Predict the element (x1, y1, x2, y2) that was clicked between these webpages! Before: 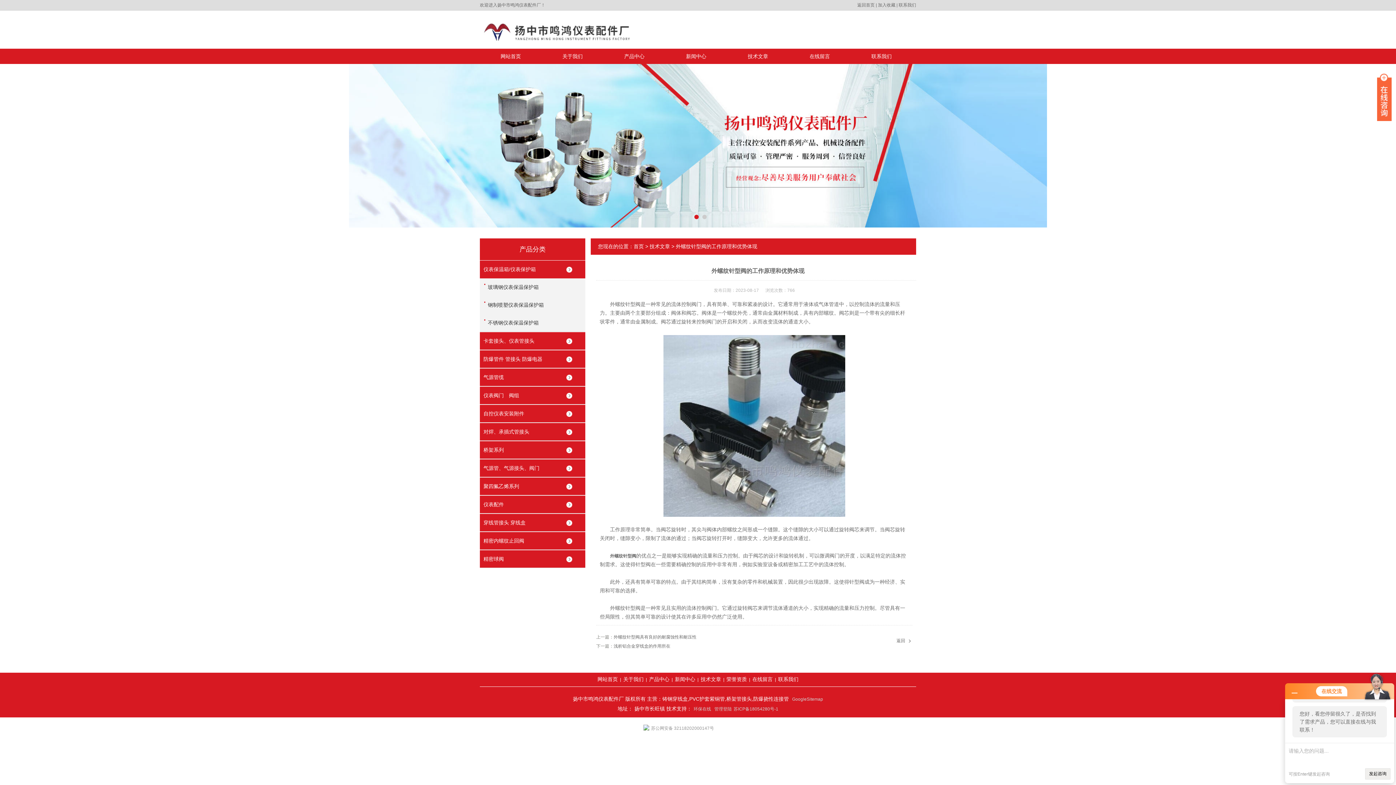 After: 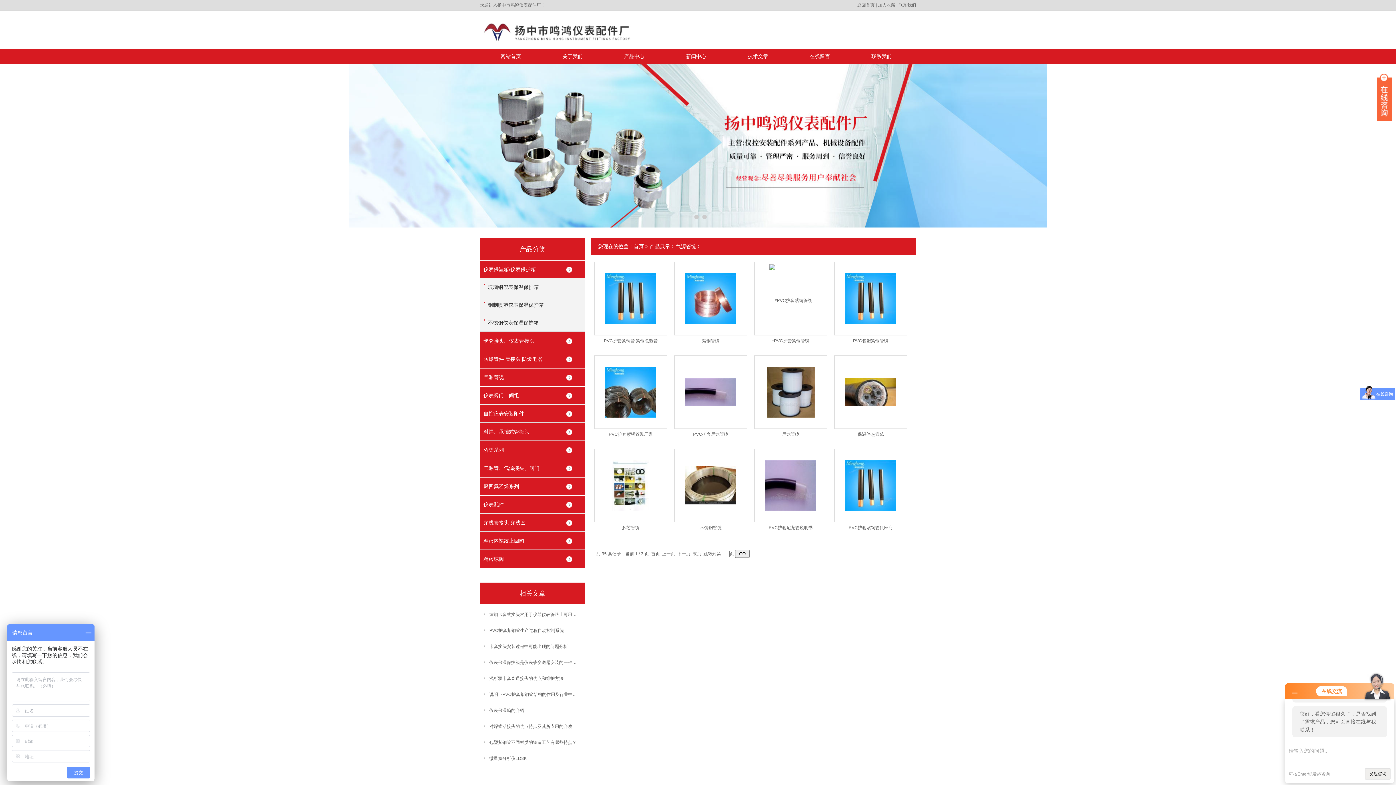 Action: bbox: (480, 368, 585, 386) label: 气源管缆